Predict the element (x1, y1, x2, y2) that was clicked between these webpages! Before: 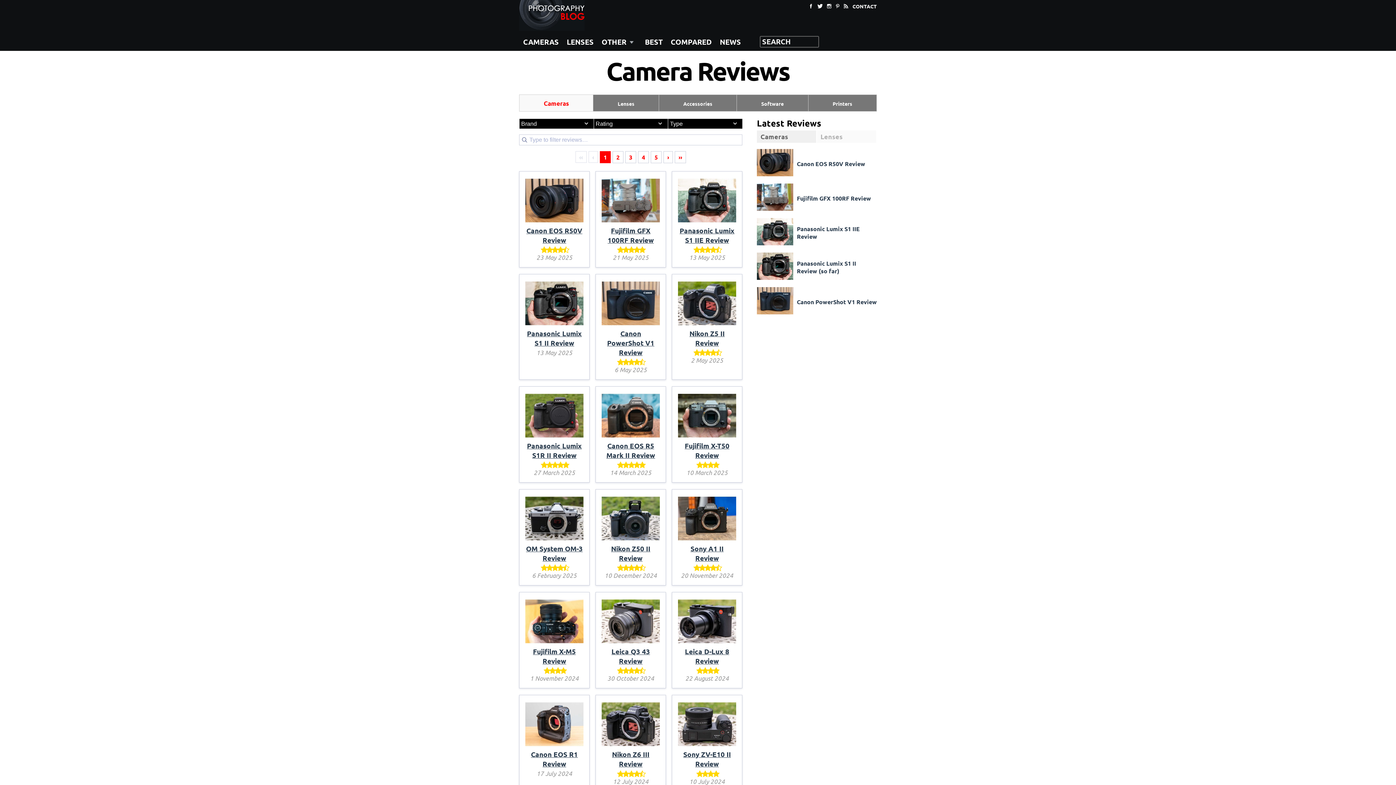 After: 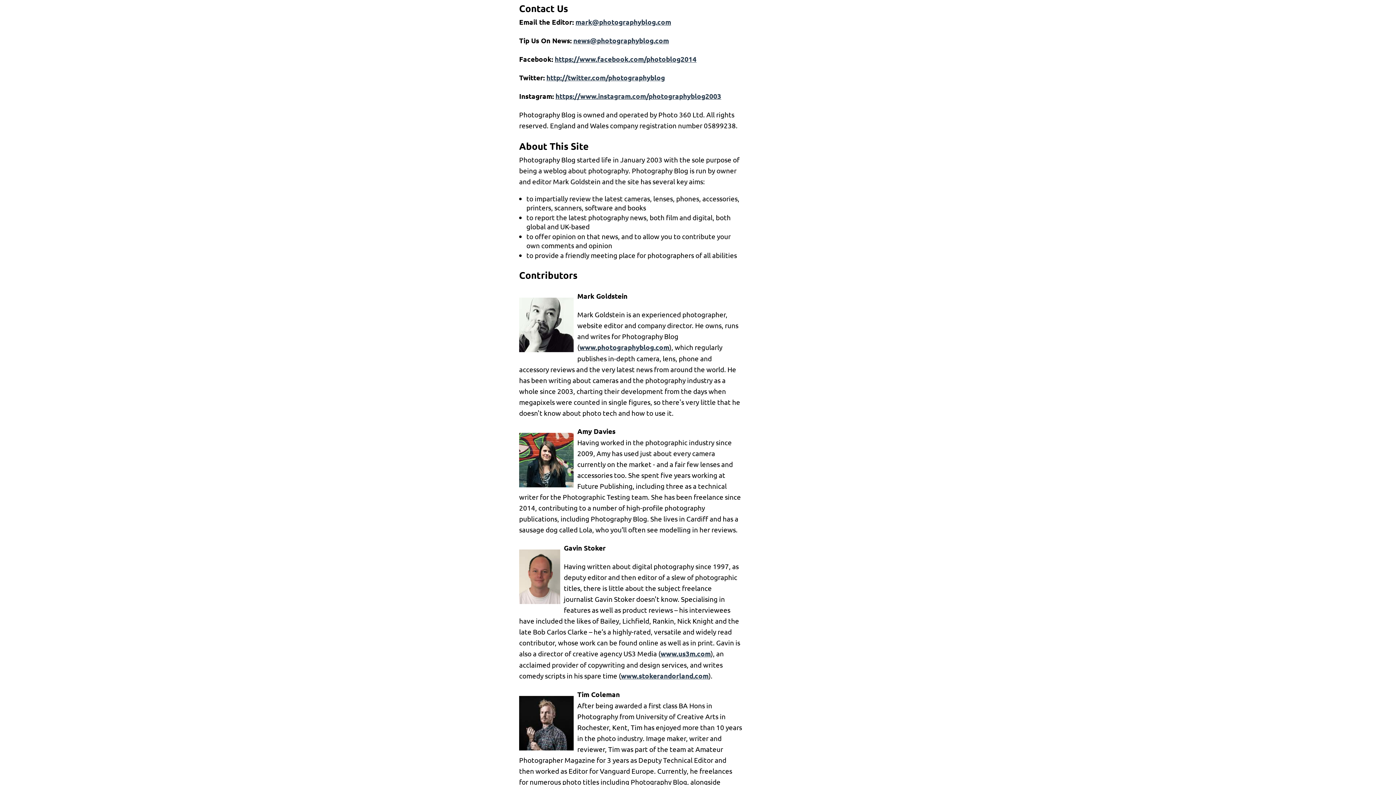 Action: bbox: (852, 3, 877, 8) label: CONTACT